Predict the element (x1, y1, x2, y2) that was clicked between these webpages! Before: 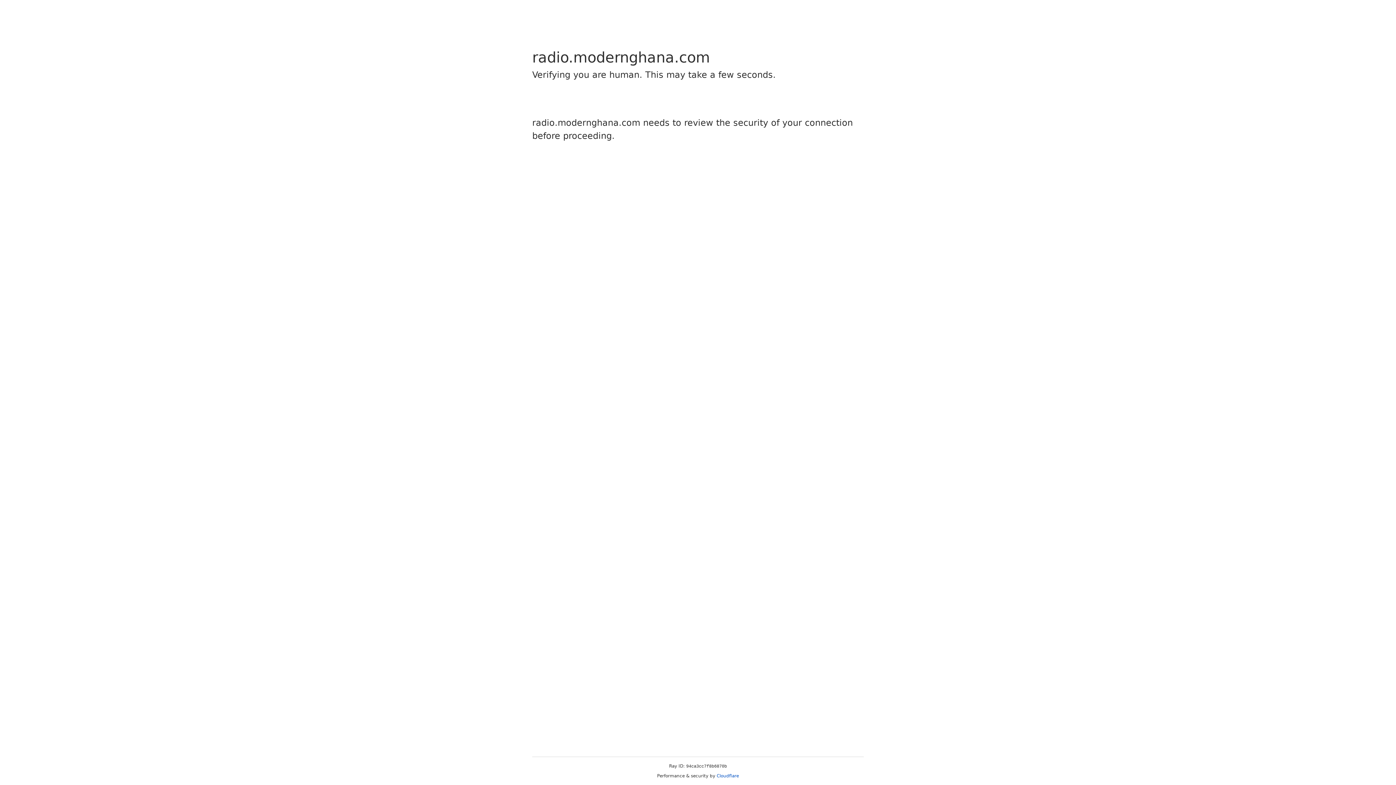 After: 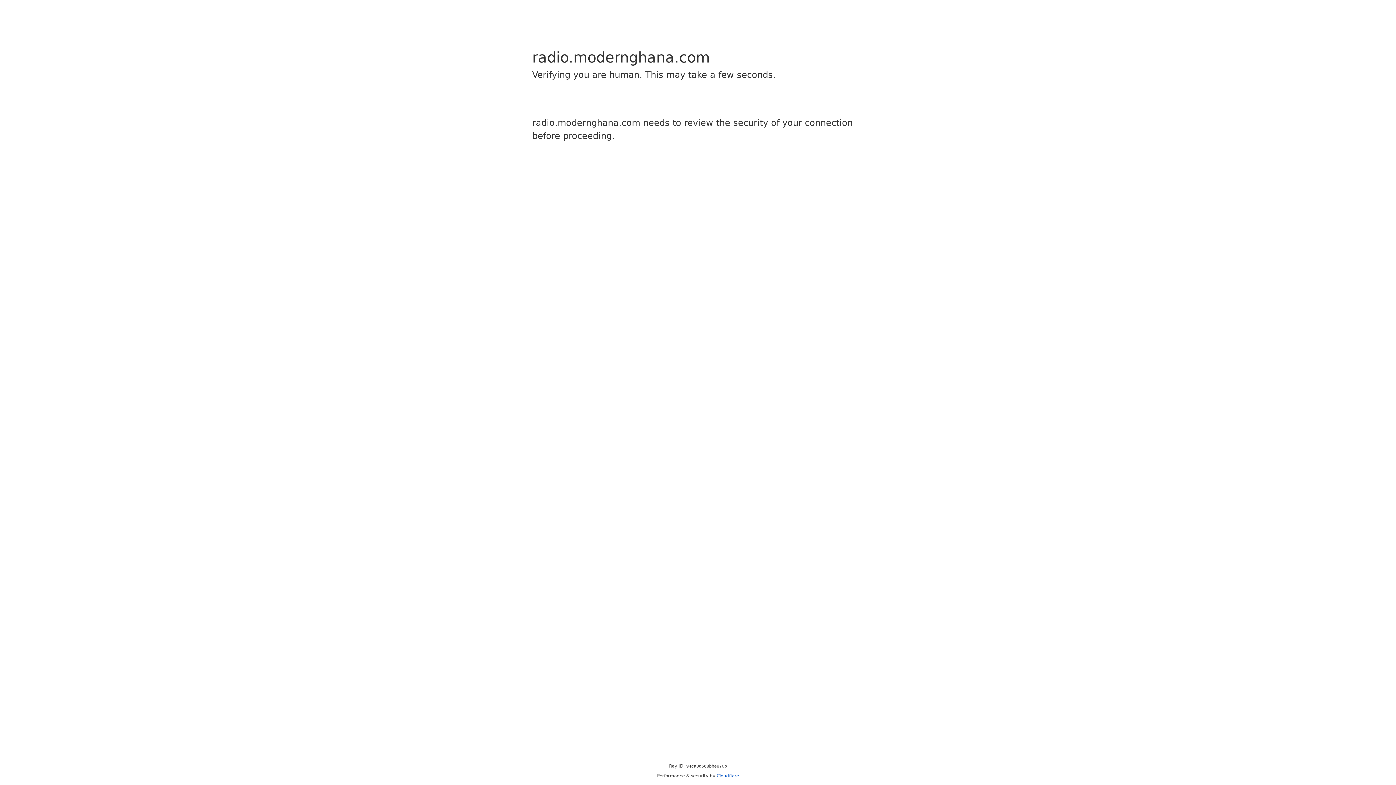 Action: bbox: (716, 773, 739, 778) label: Cloudflare